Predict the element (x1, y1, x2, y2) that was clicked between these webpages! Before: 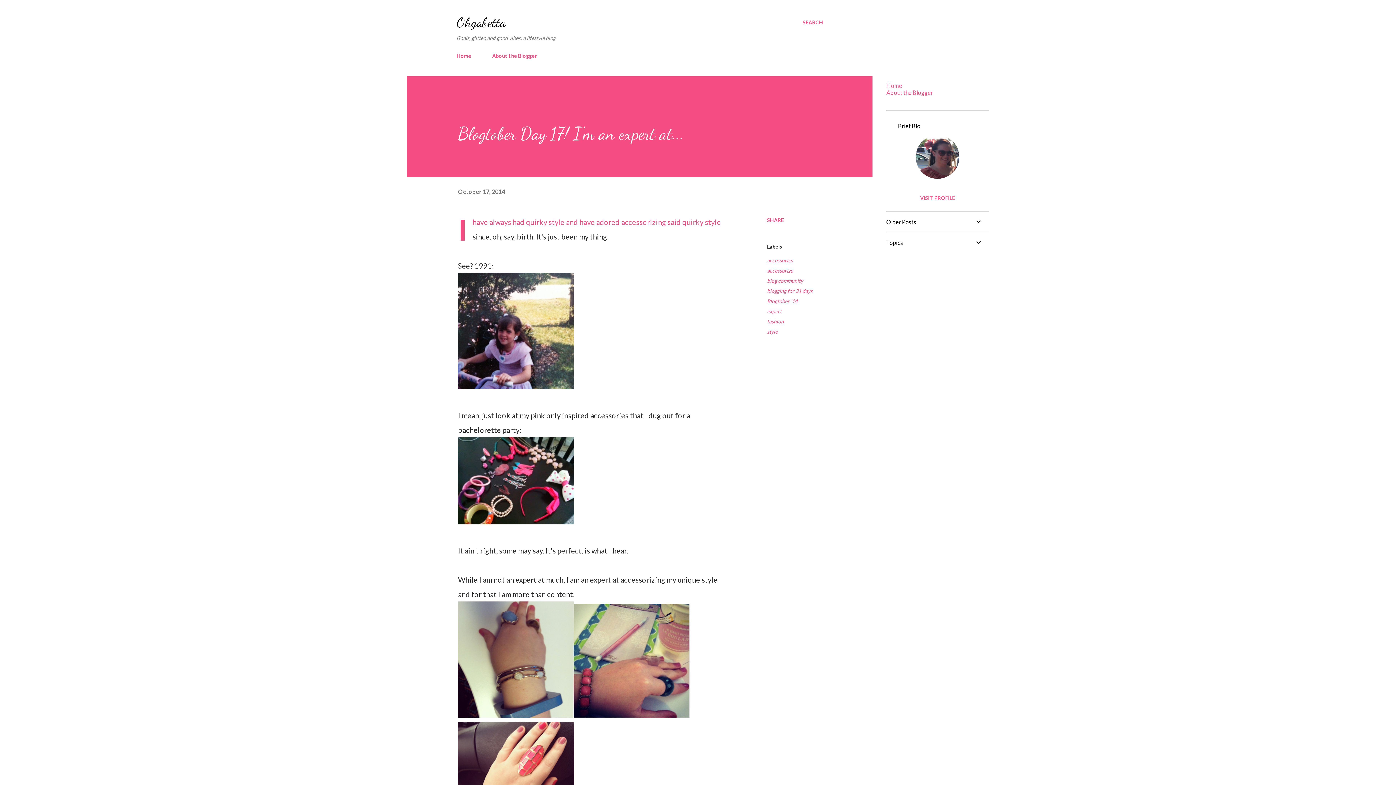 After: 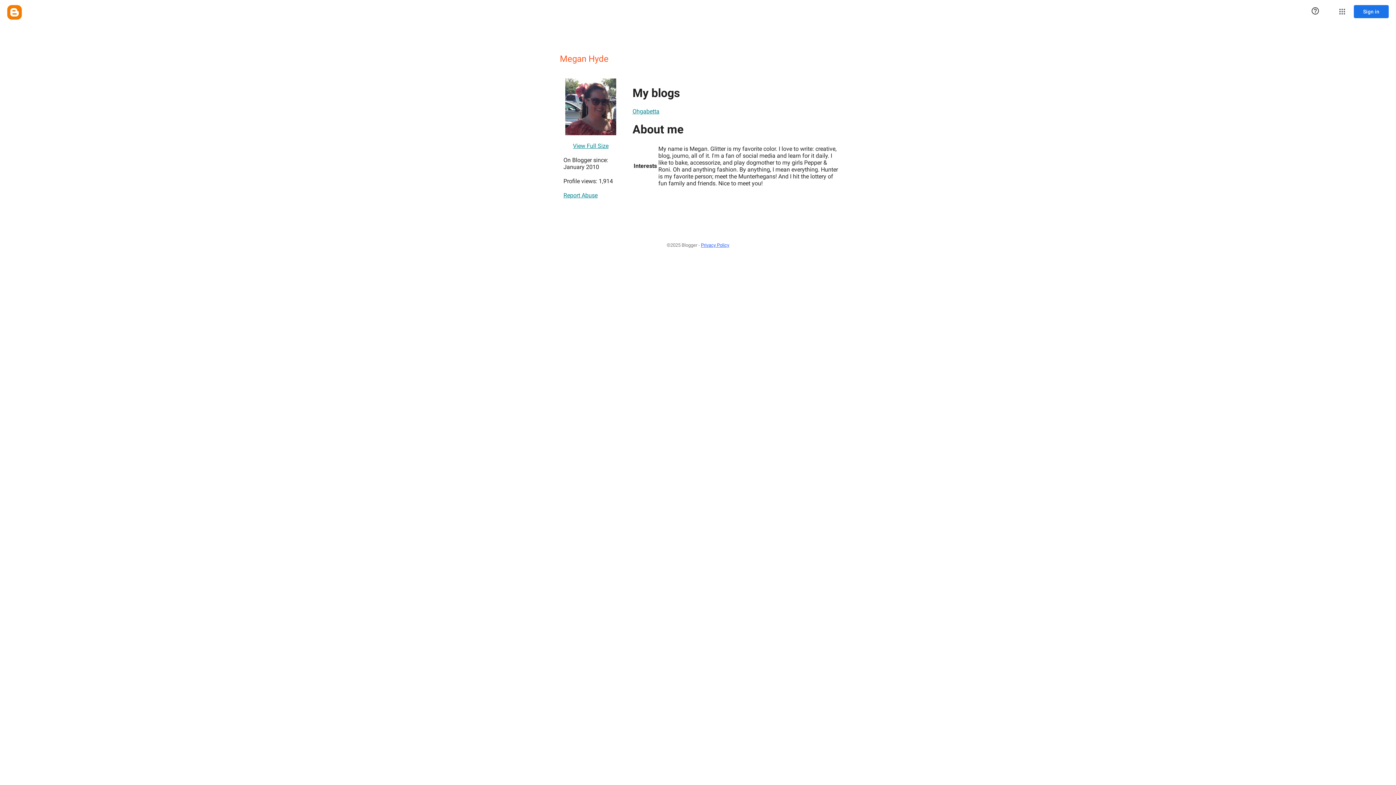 Action: label: VISIT PROFILE bbox: (886, 194, 989, 201)